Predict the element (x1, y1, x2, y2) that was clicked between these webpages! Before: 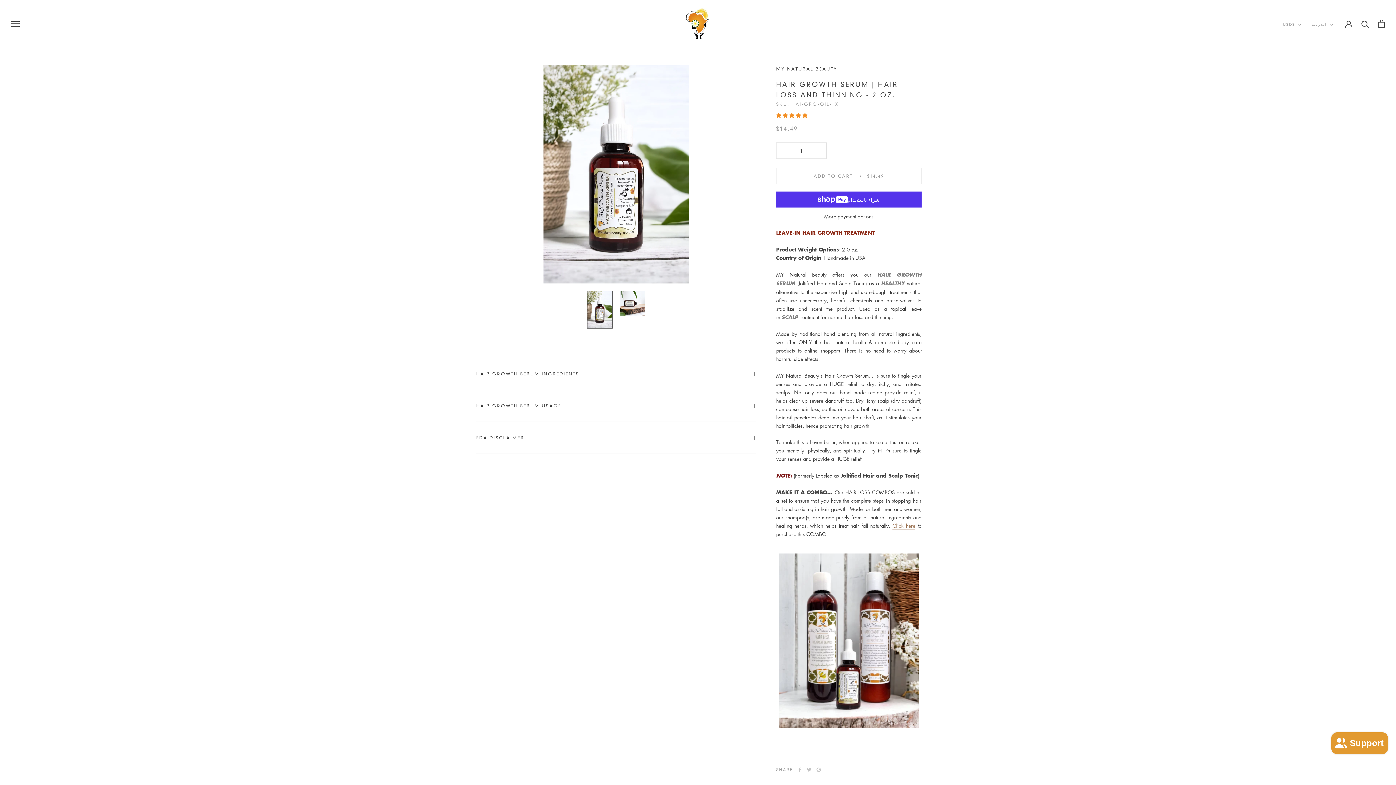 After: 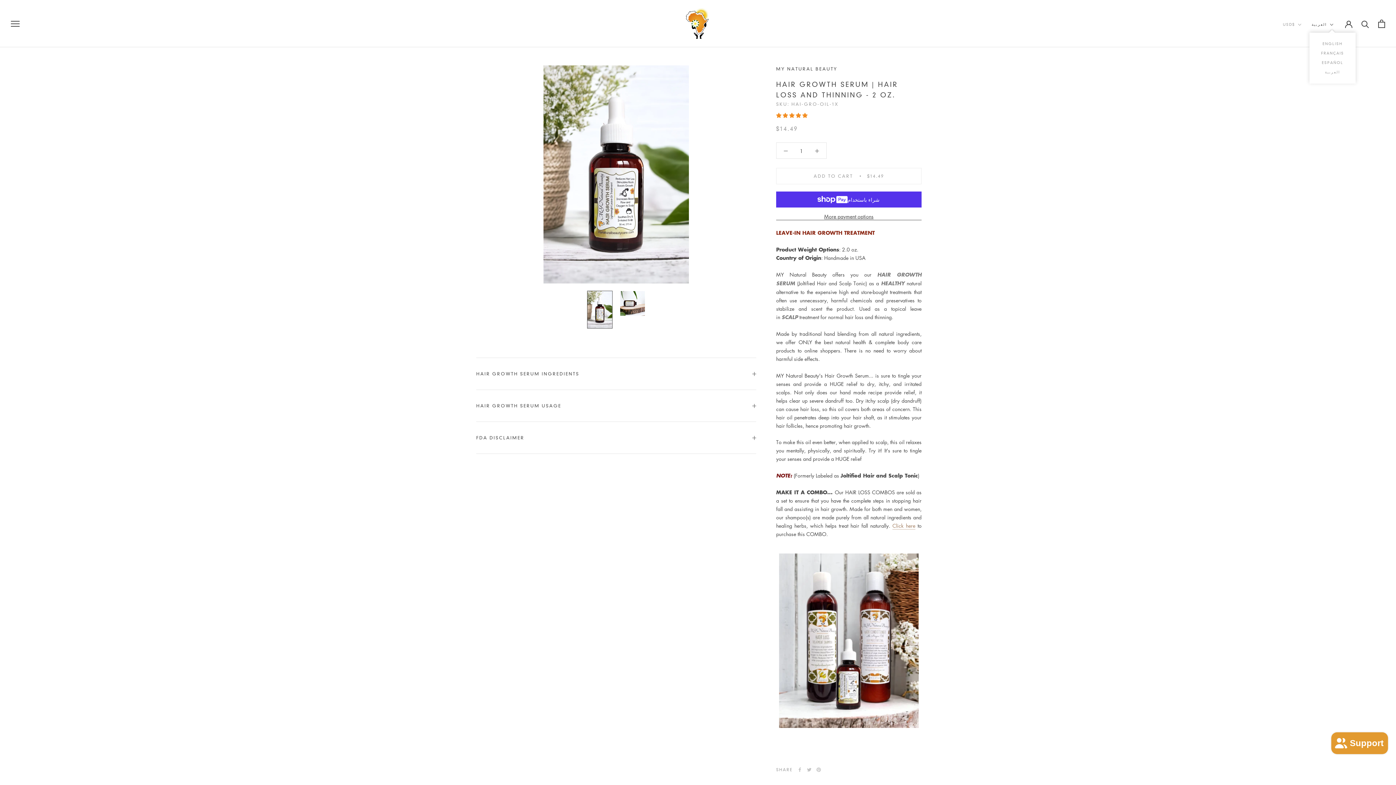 Action: label: العربية bbox: (1312, 21, 1333, 28)